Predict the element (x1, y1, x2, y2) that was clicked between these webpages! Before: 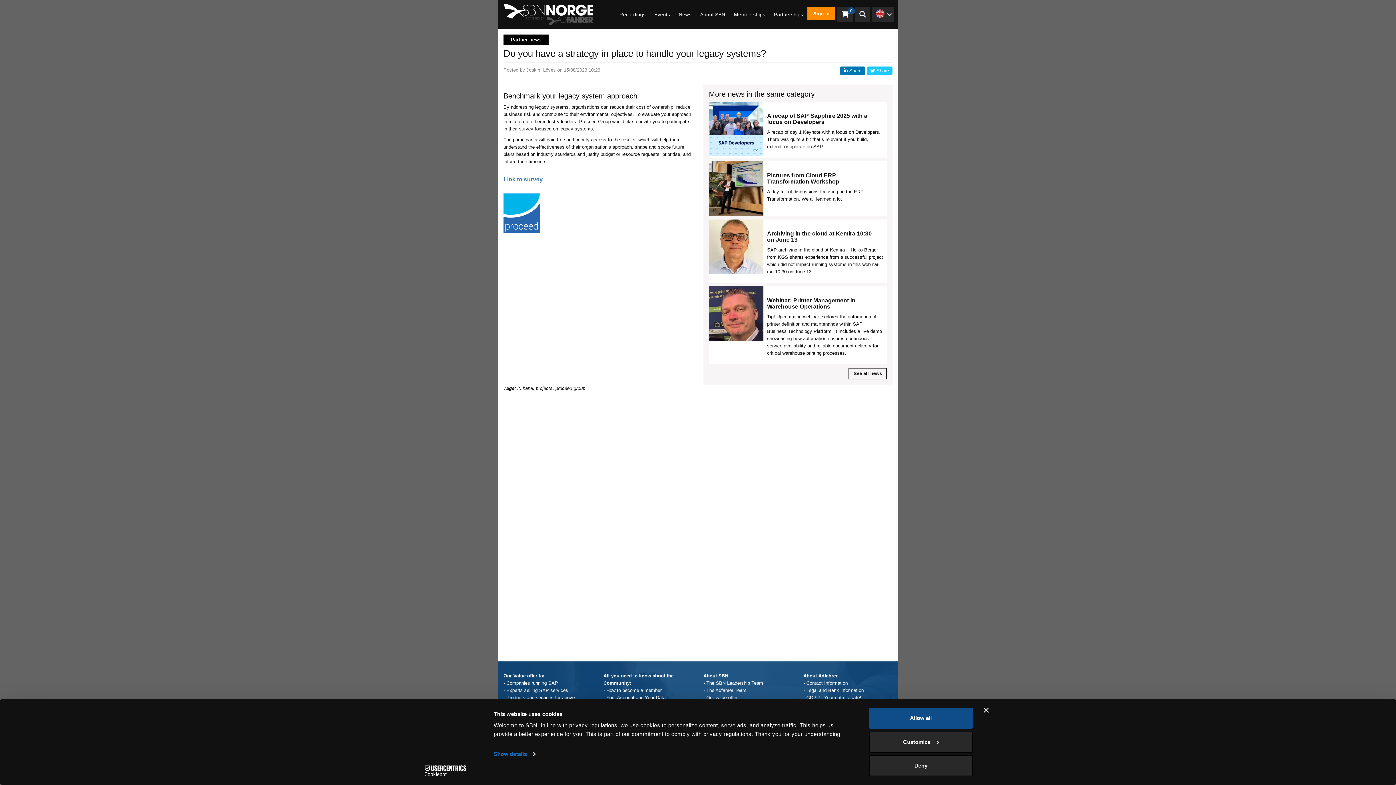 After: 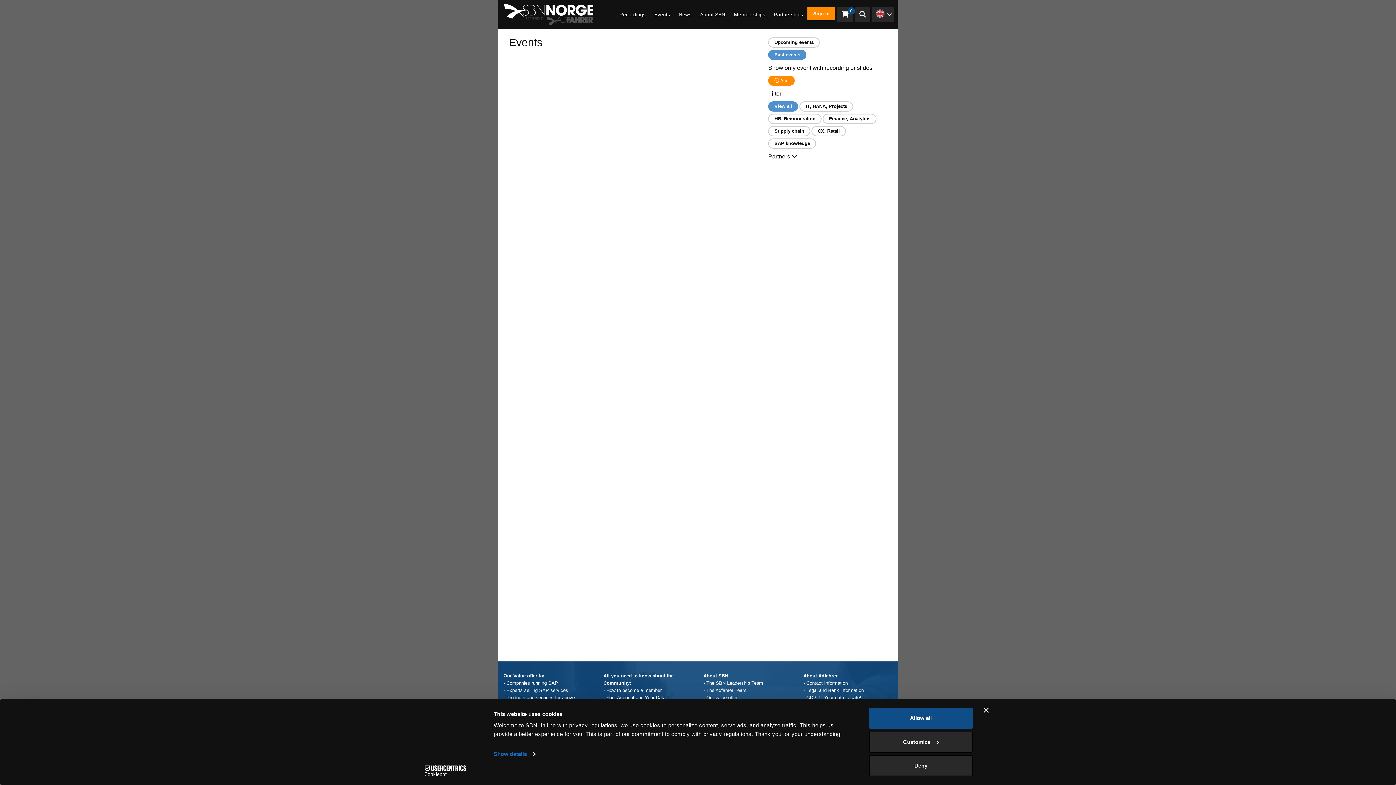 Action: bbox: (615, 7, 650, 22) label: Recordings